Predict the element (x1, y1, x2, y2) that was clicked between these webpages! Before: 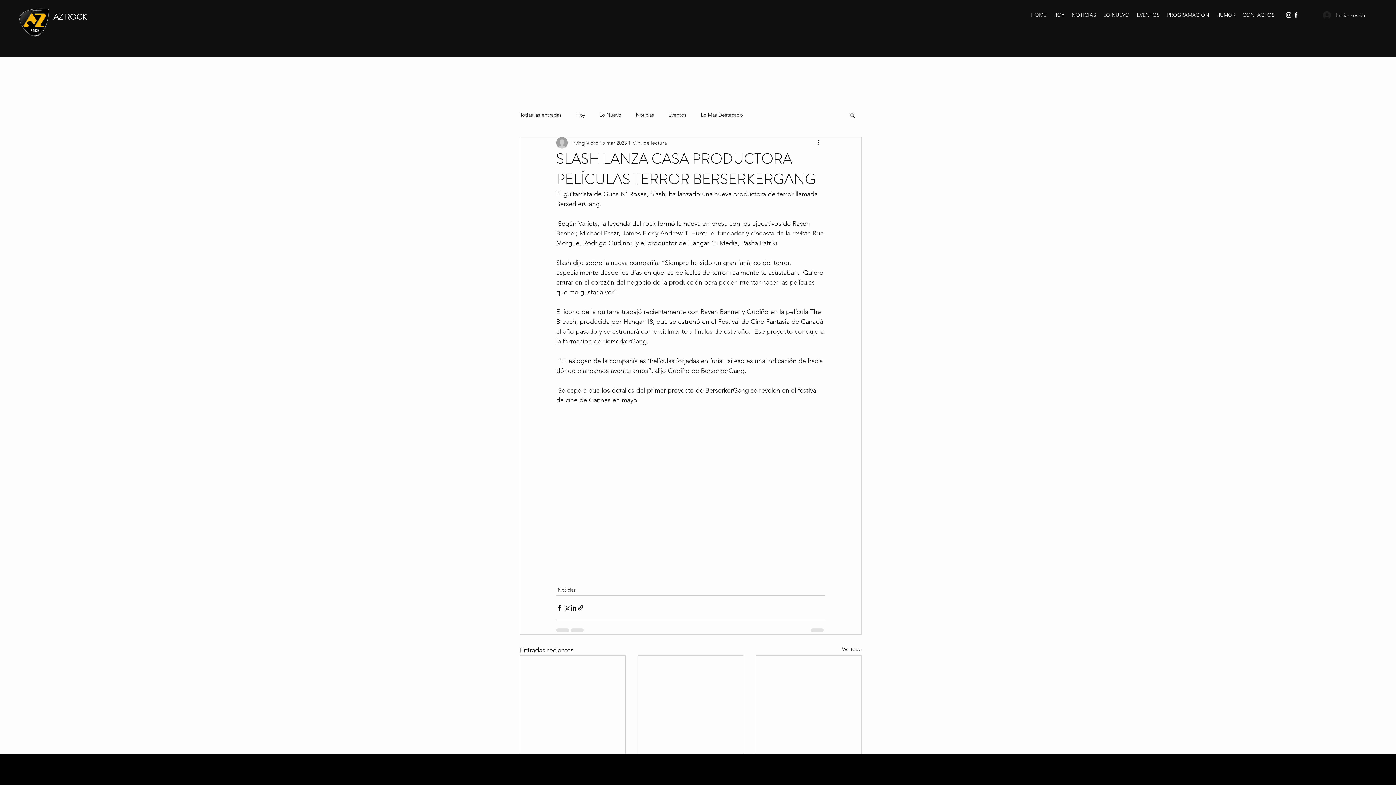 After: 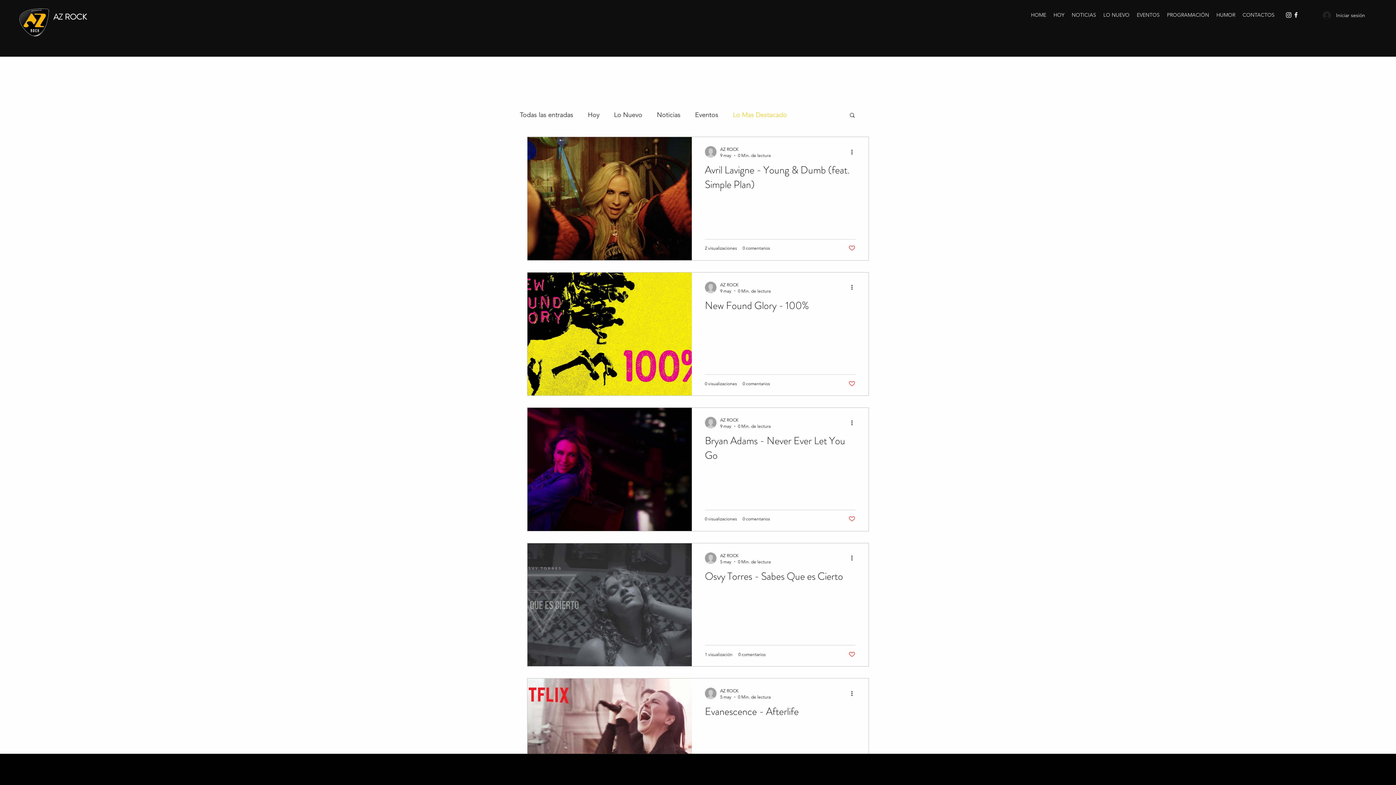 Action: bbox: (701, 111, 742, 118) label: Lo Mas Destacado